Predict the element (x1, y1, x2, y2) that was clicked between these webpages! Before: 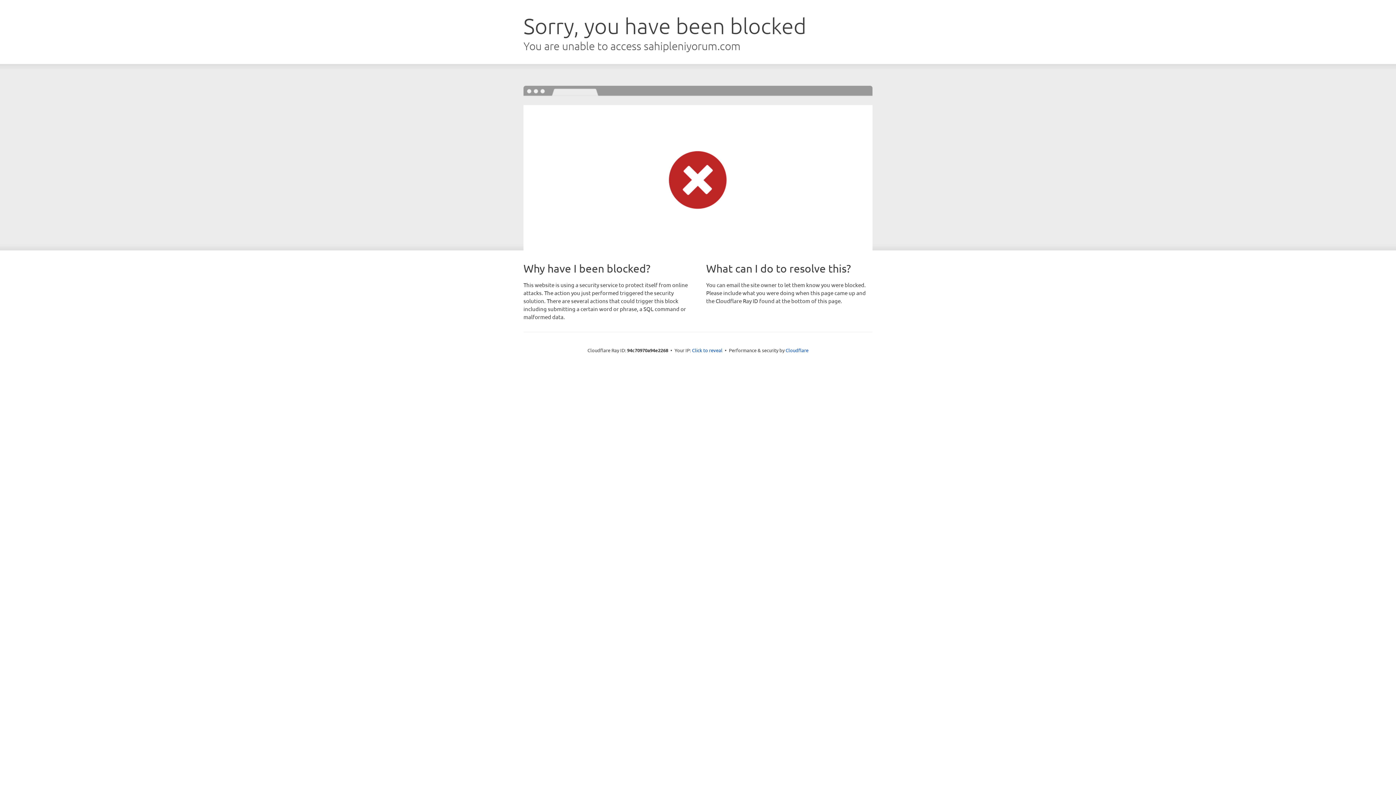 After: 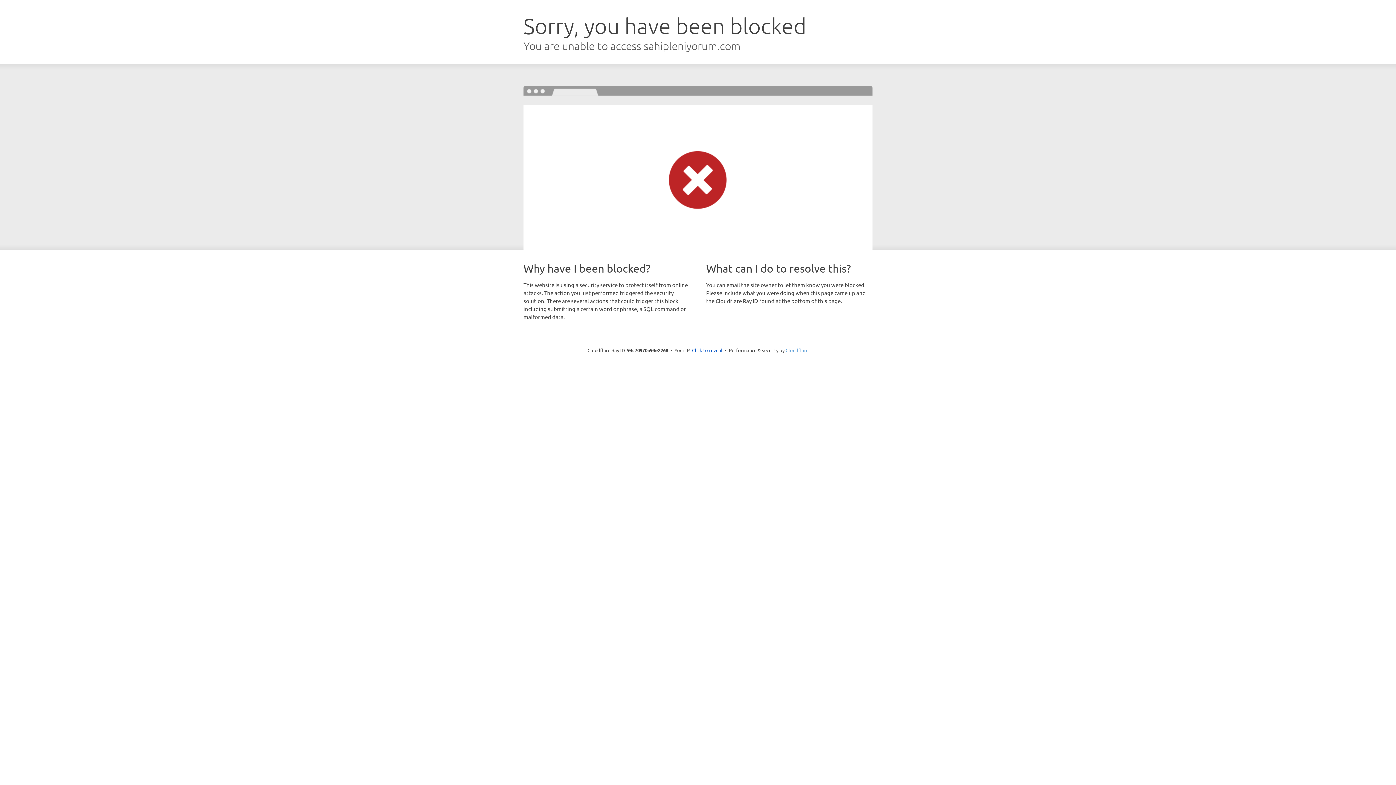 Action: bbox: (785, 347, 808, 353) label: Cloudflare